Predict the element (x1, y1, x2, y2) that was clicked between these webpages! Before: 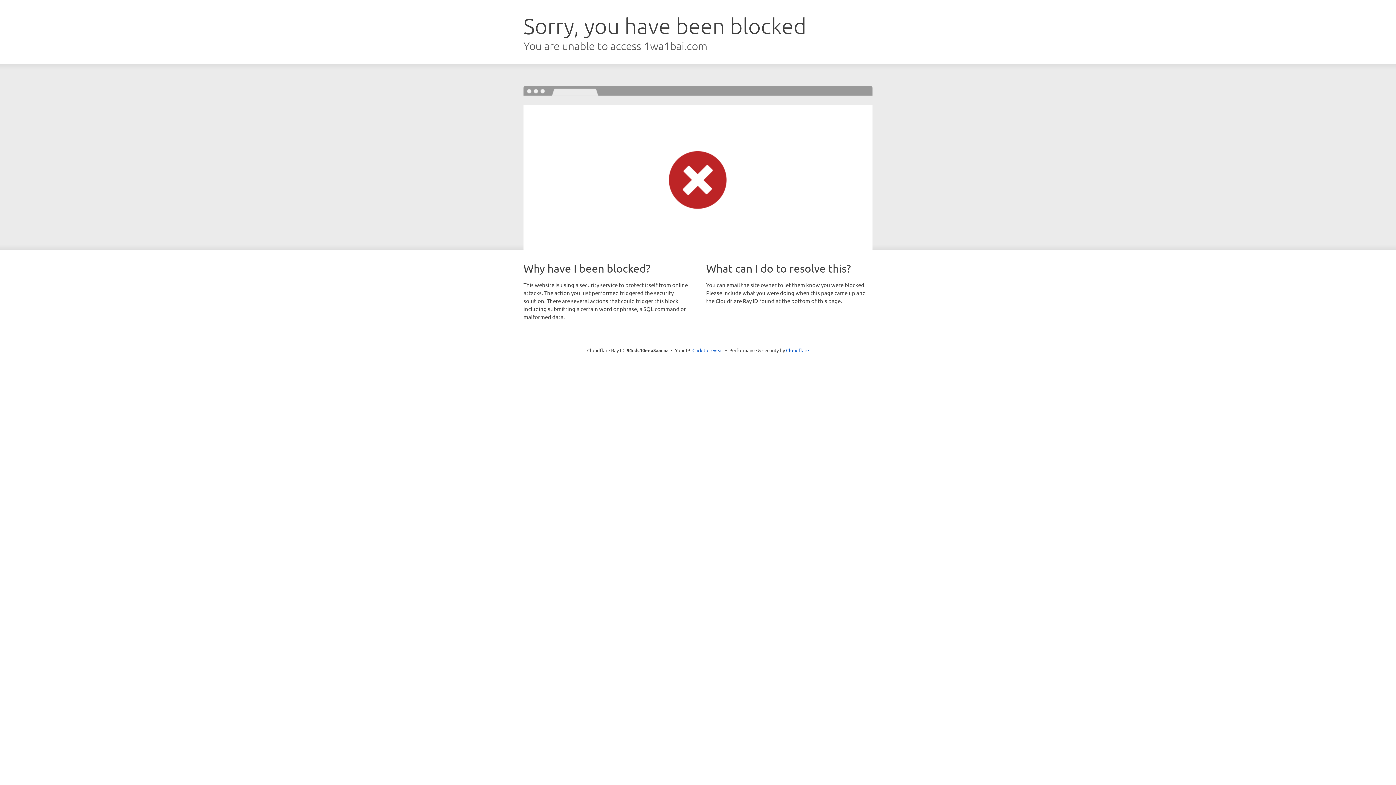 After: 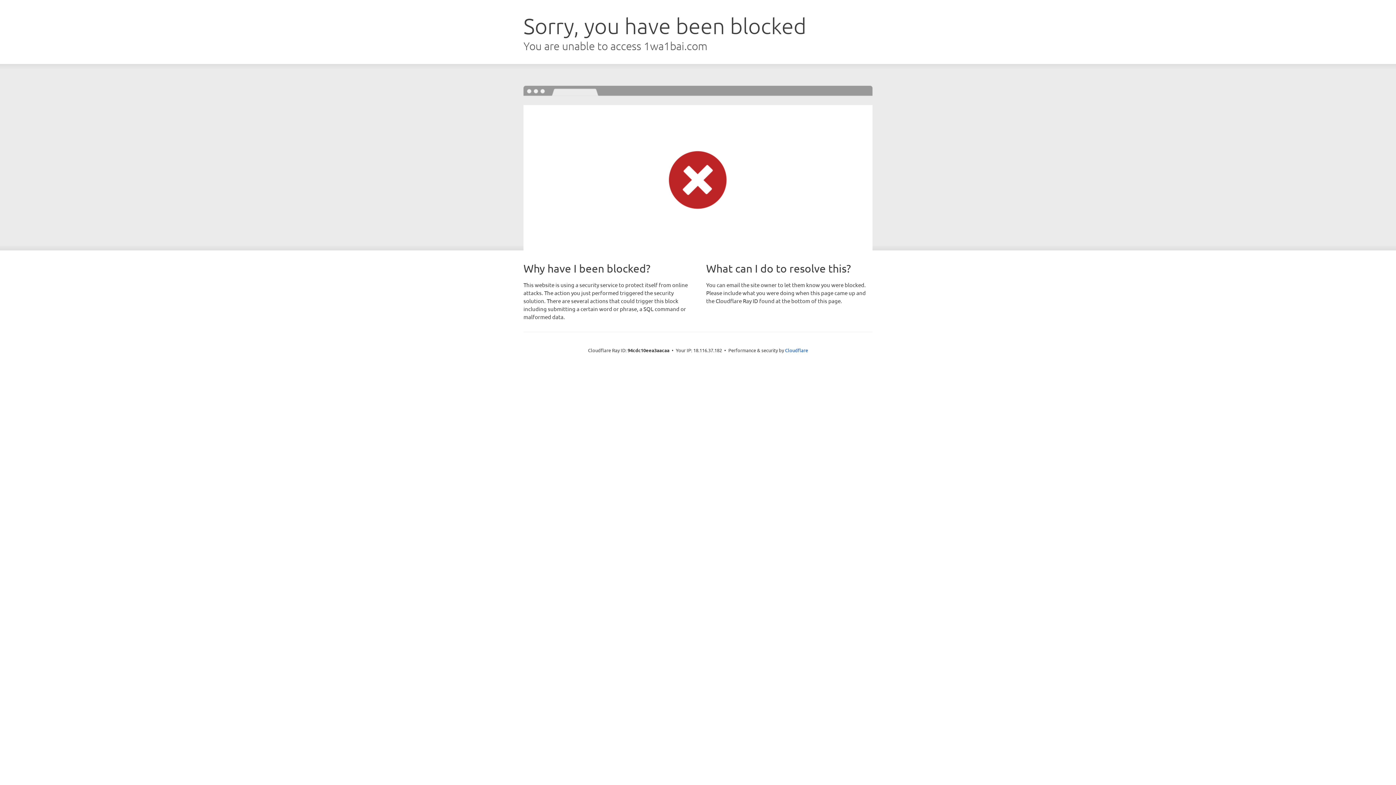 Action: bbox: (692, 346, 723, 353) label: Click to reveal